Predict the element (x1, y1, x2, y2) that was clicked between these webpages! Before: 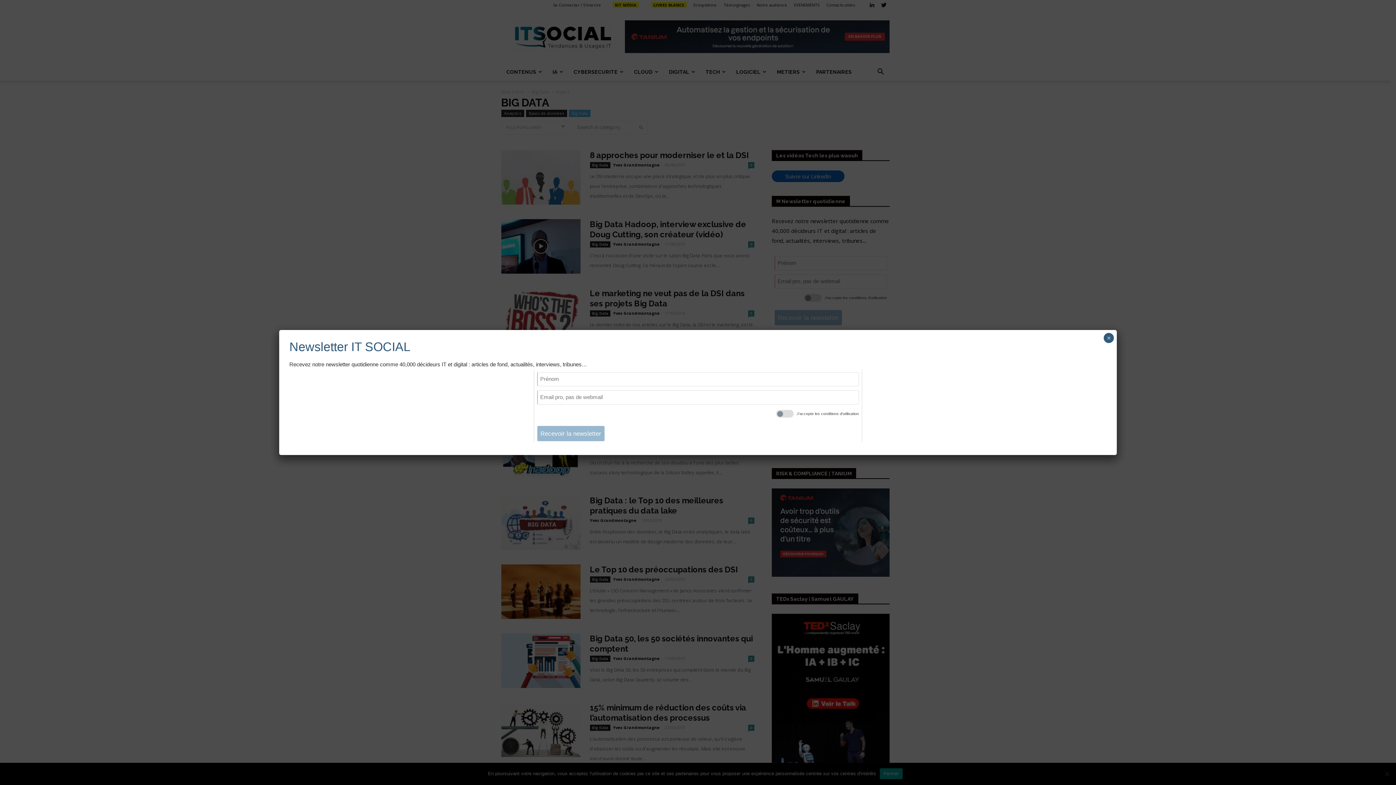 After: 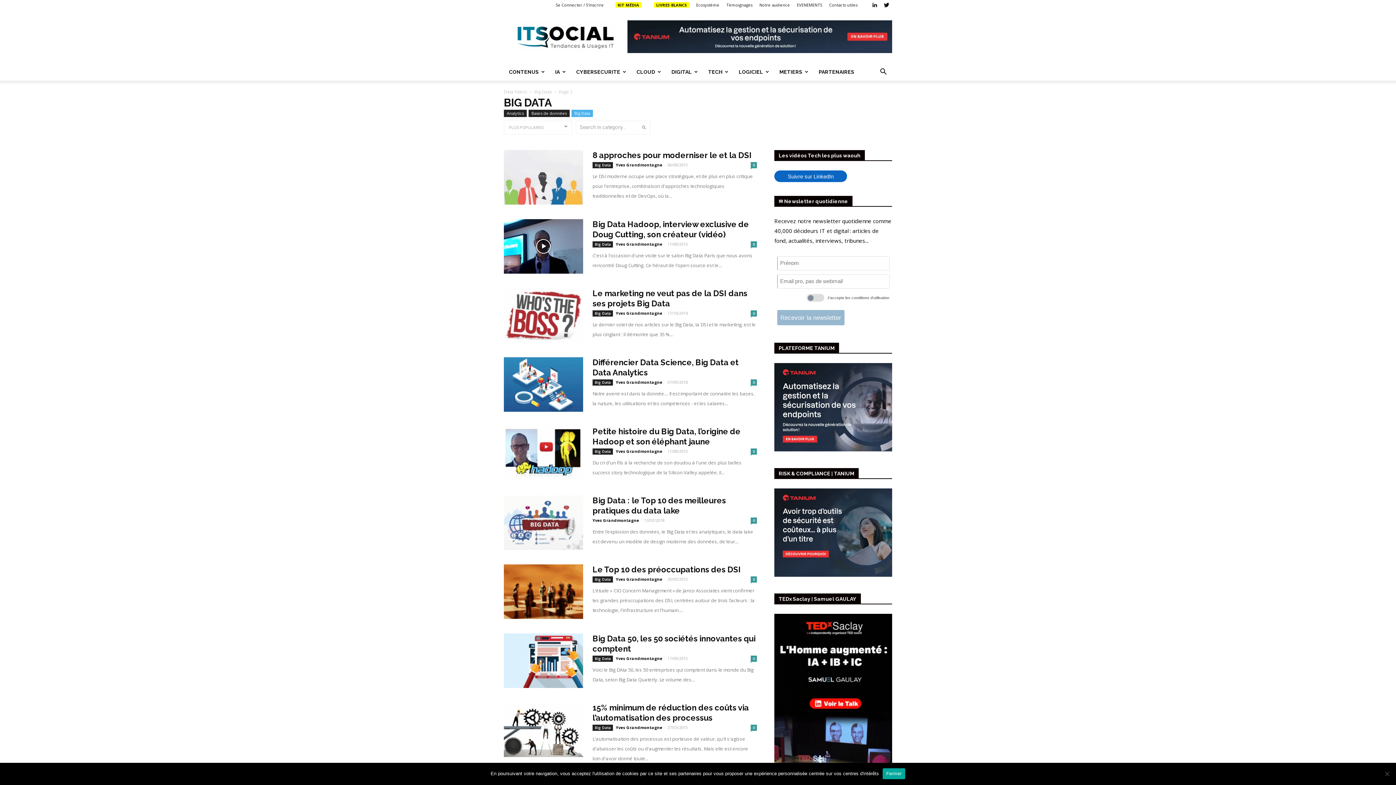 Action: bbox: (1104, 333, 1114, 343) label: Close